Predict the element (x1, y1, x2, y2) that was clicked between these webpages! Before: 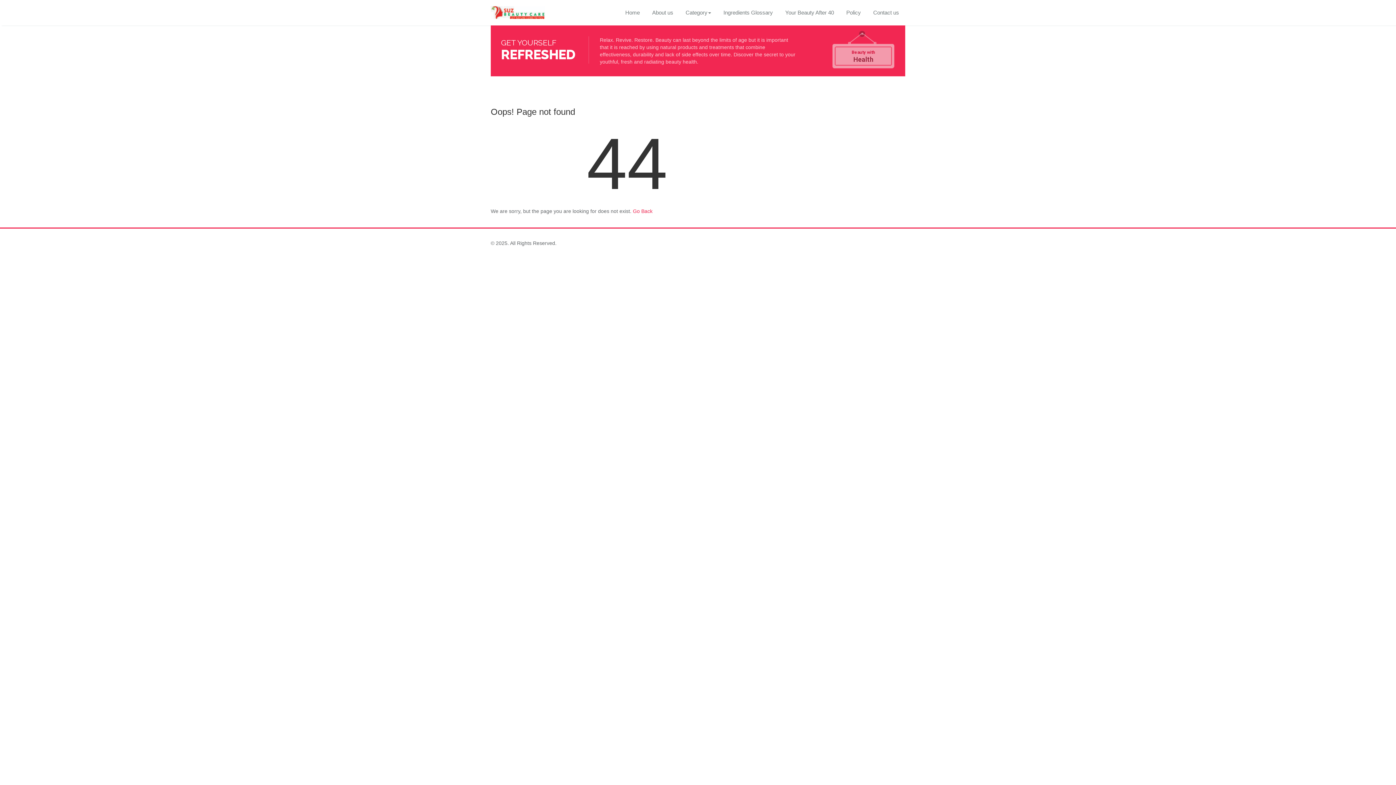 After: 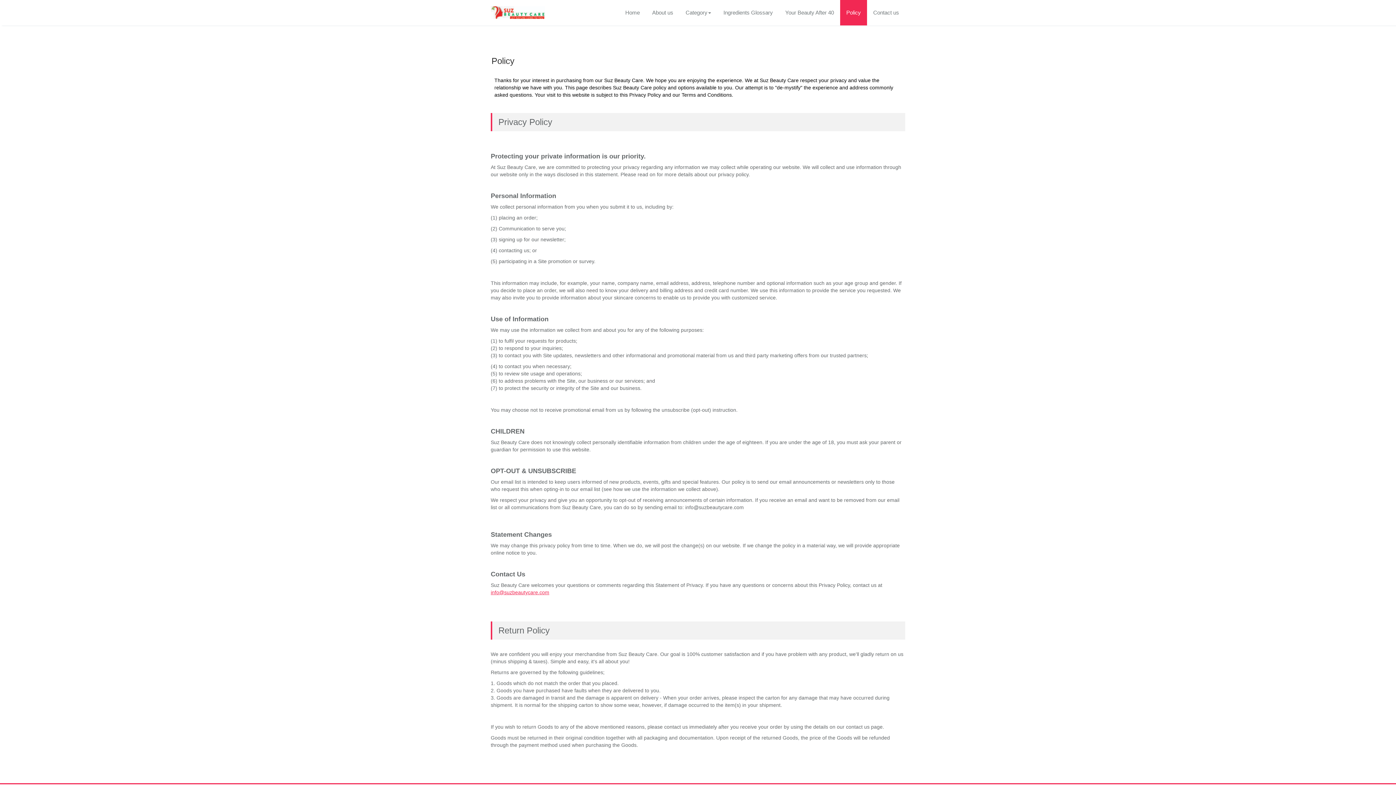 Action: label: Policy bbox: (840, 0, 867, 25)